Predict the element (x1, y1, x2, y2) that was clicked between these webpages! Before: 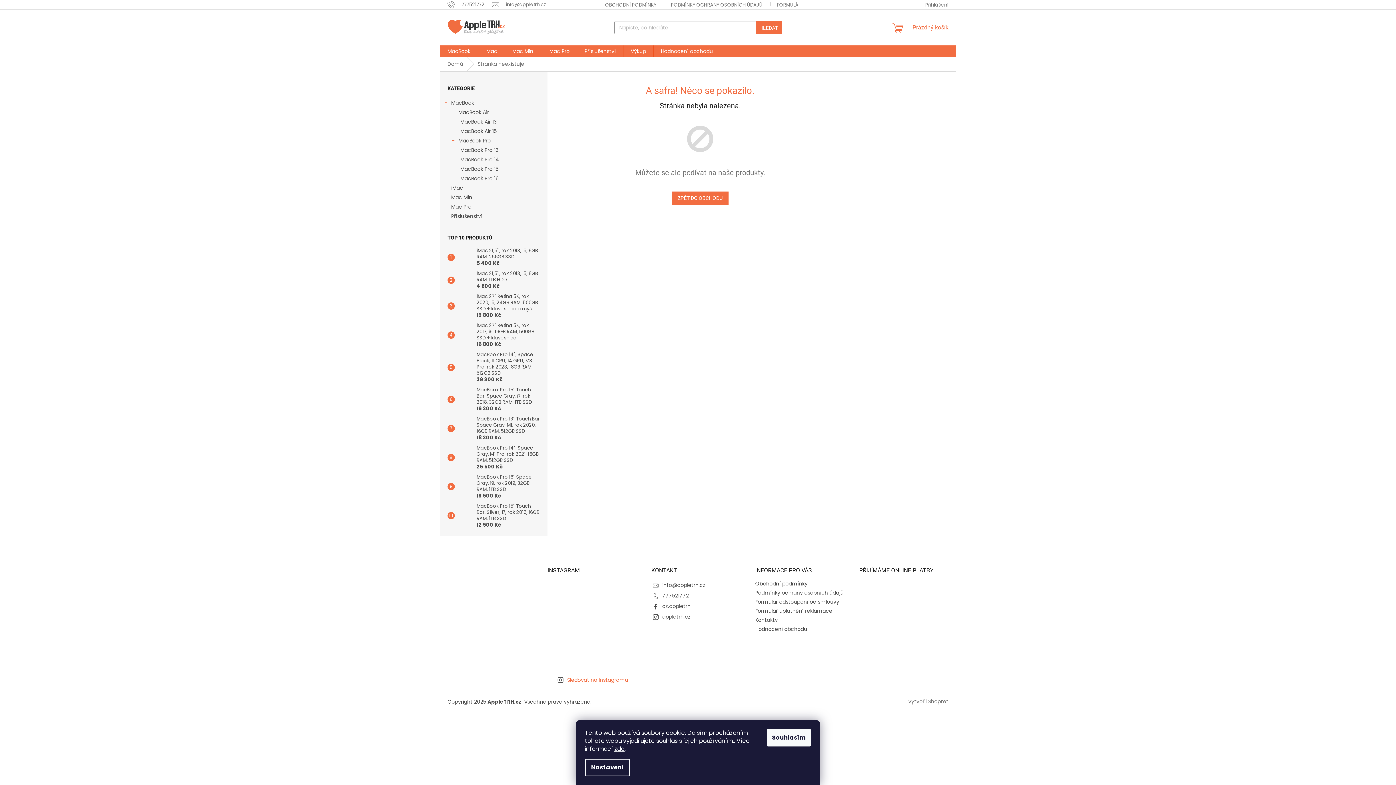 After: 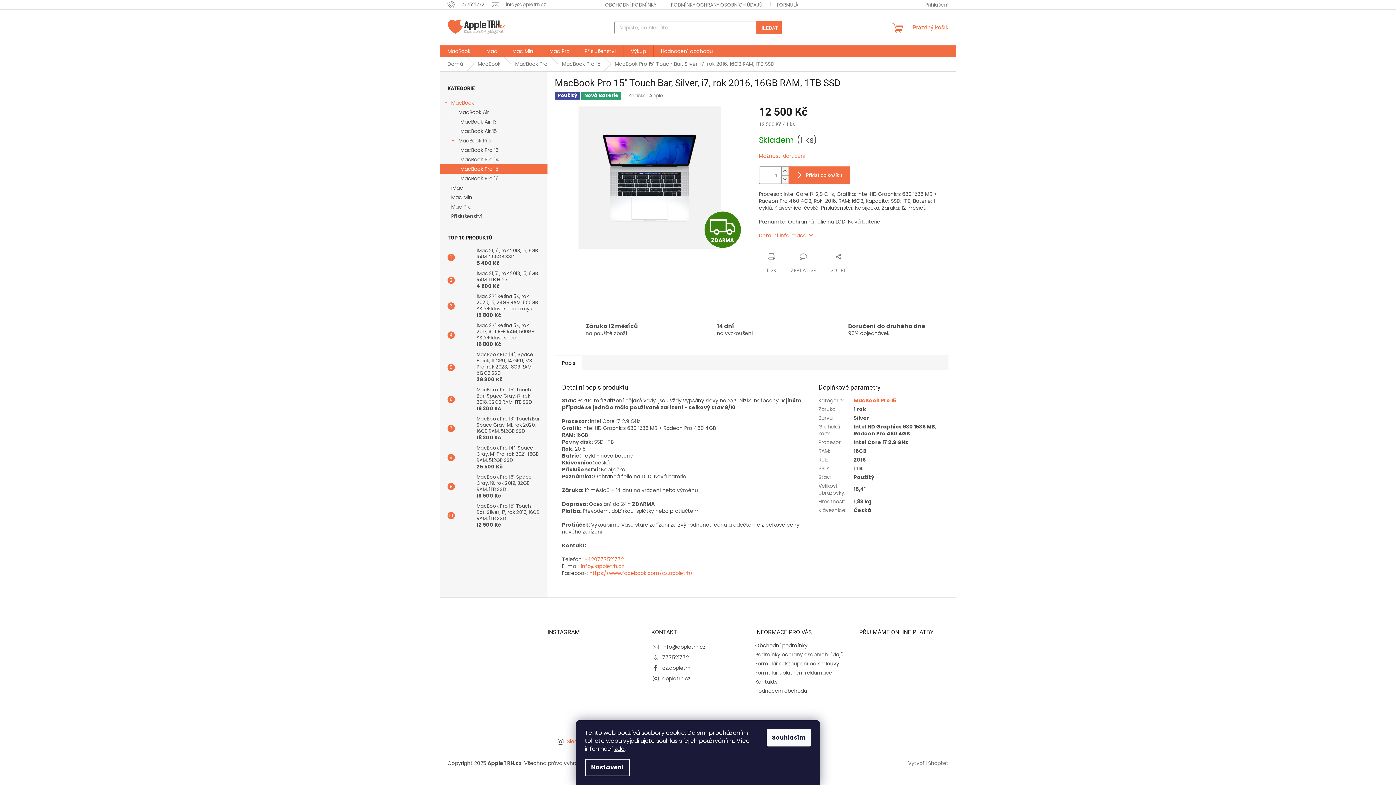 Action: bbox: (454, 508, 473, 523)